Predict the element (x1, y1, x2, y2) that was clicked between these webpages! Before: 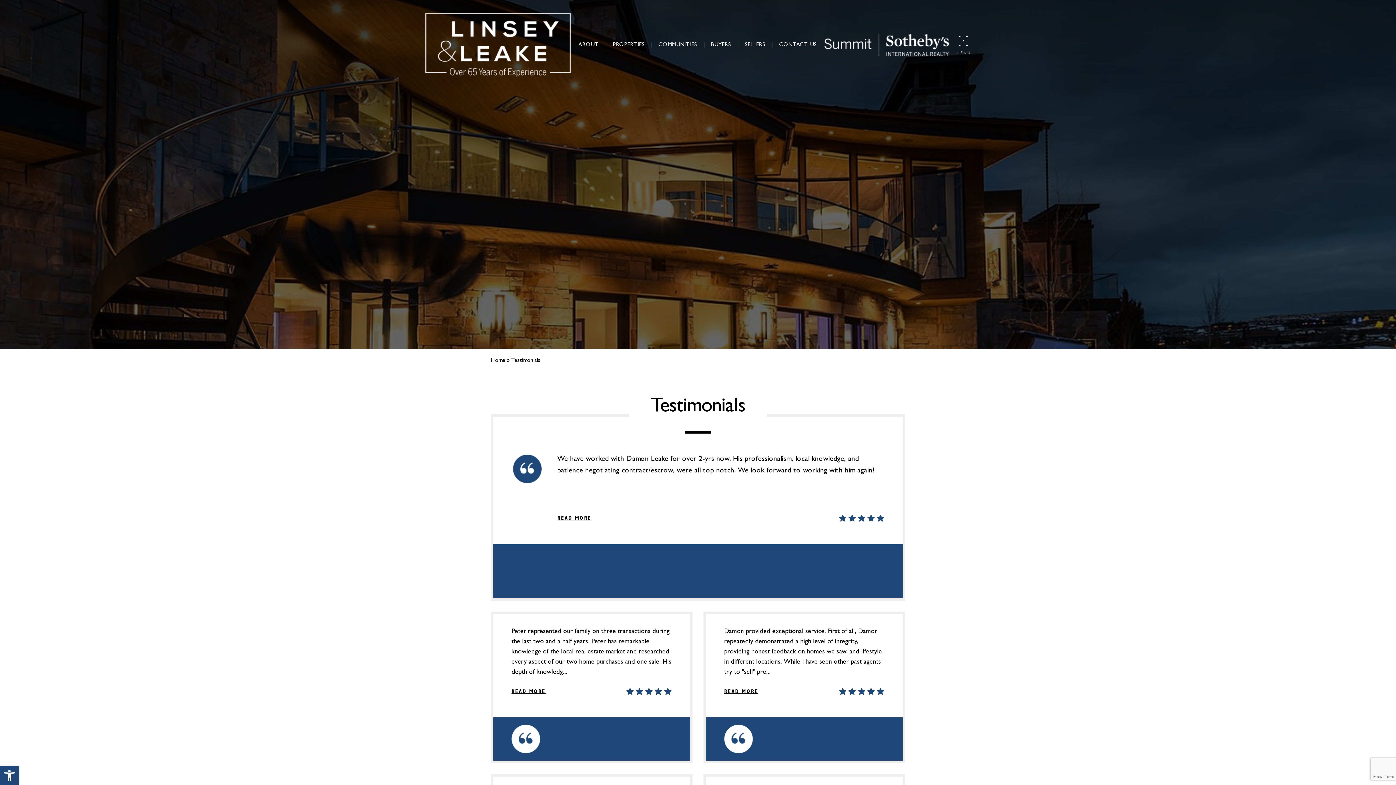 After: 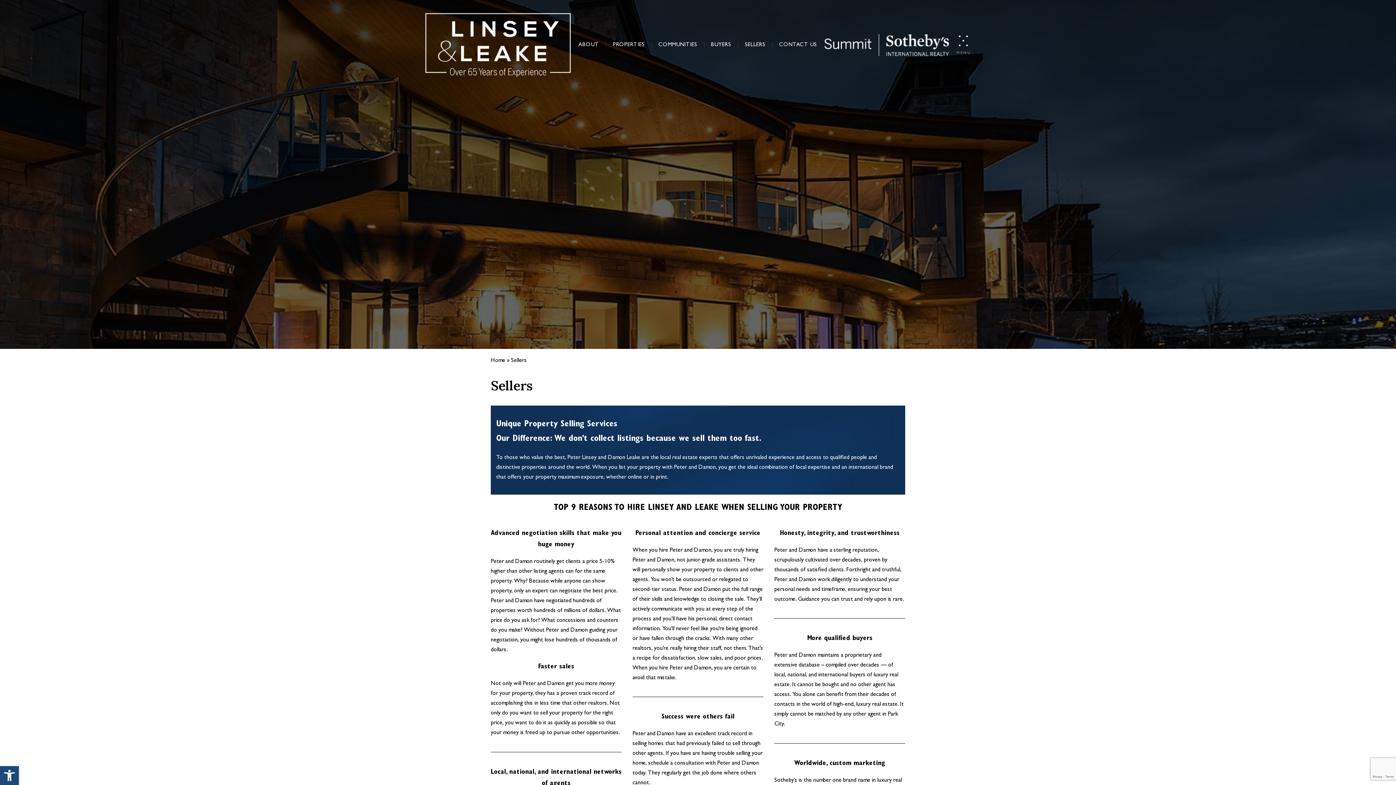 Action: bbox: (745, 42, 765, 47) label: SELLERS